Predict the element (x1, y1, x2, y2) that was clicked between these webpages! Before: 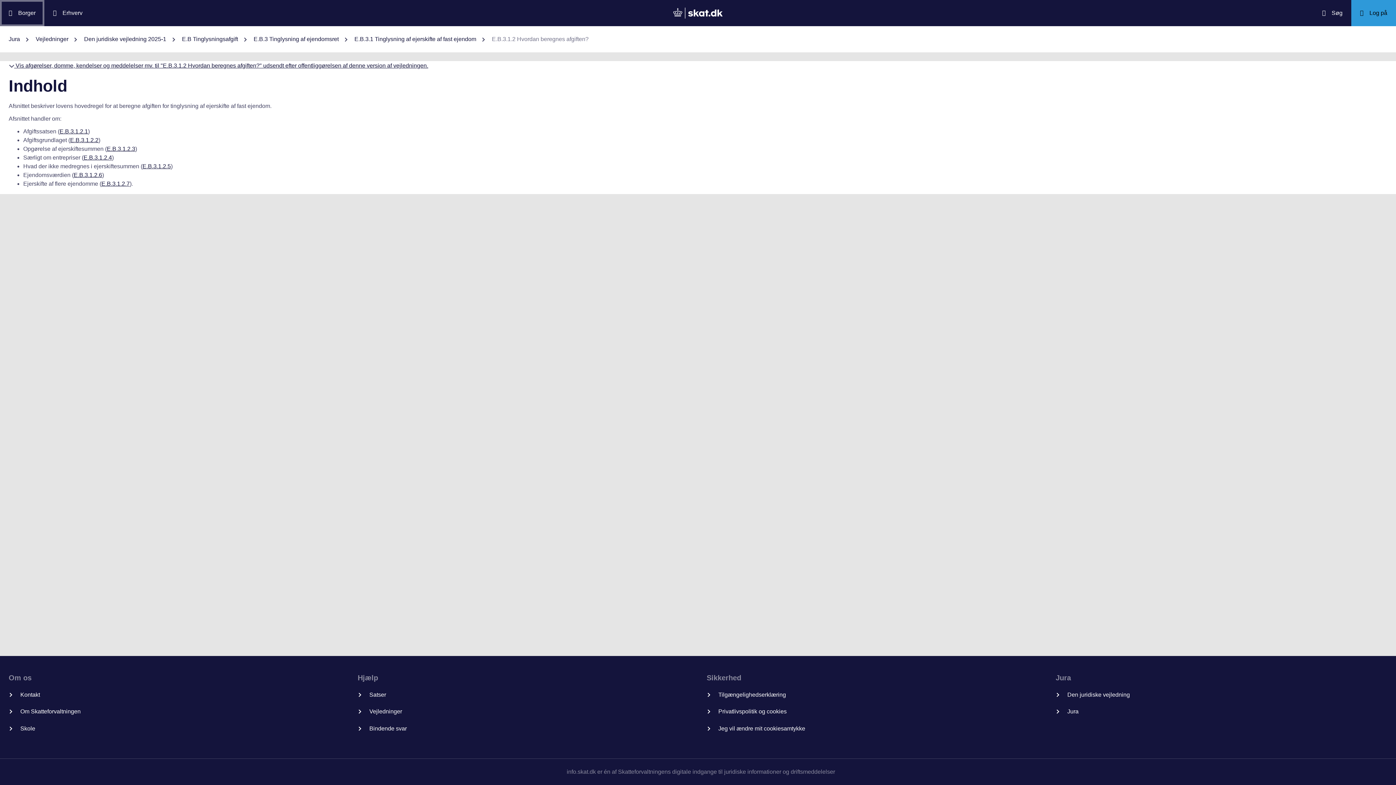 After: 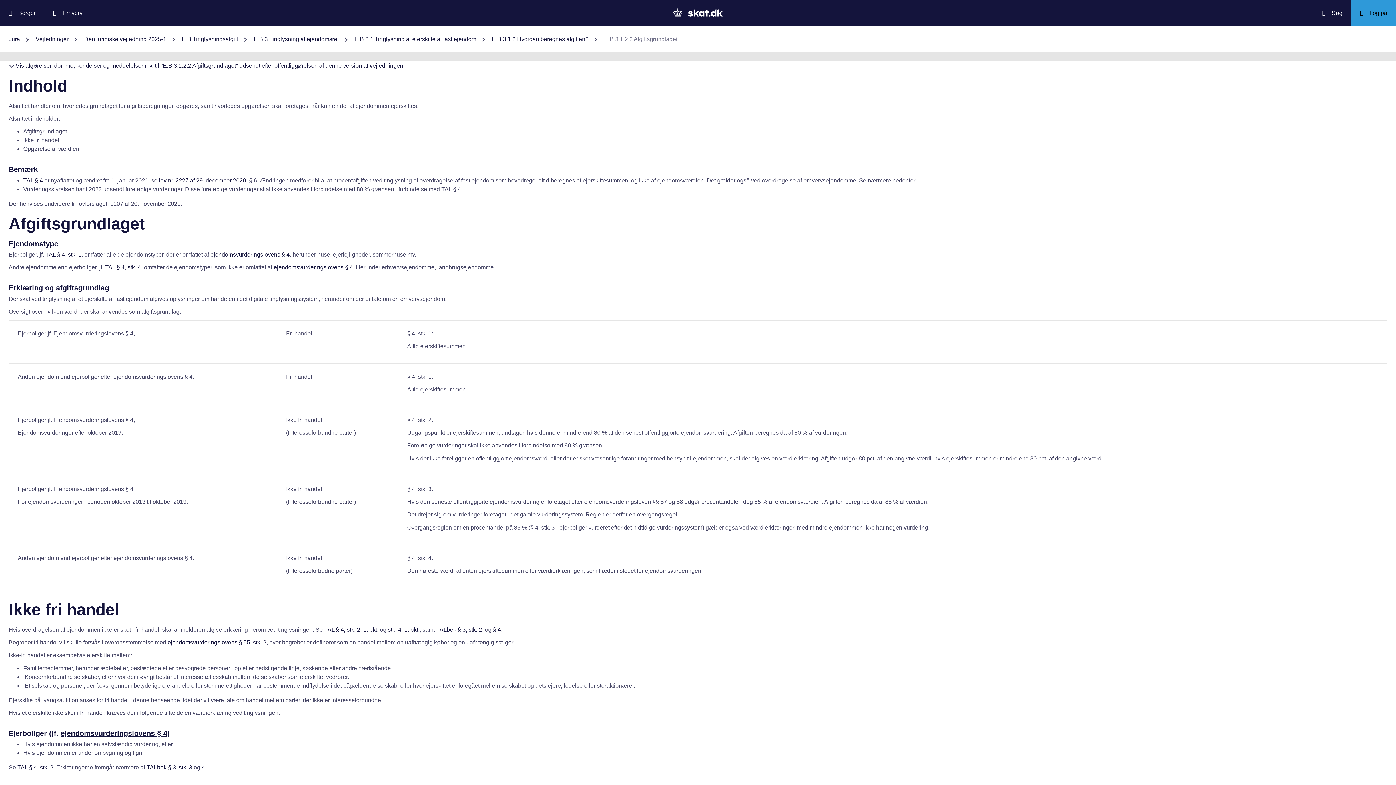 Action: label: E.B.3.1.2.2 bbox: (70, 137, 98, 143)